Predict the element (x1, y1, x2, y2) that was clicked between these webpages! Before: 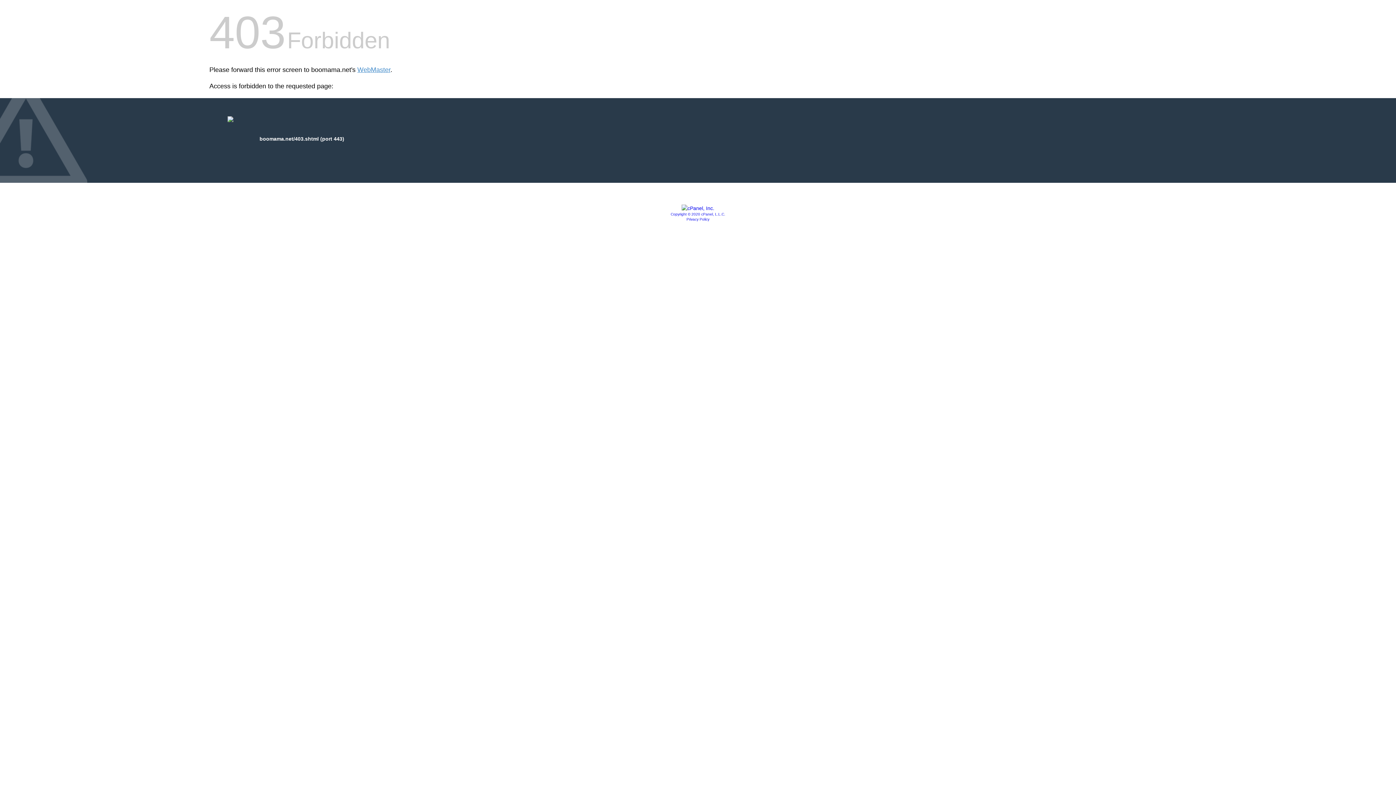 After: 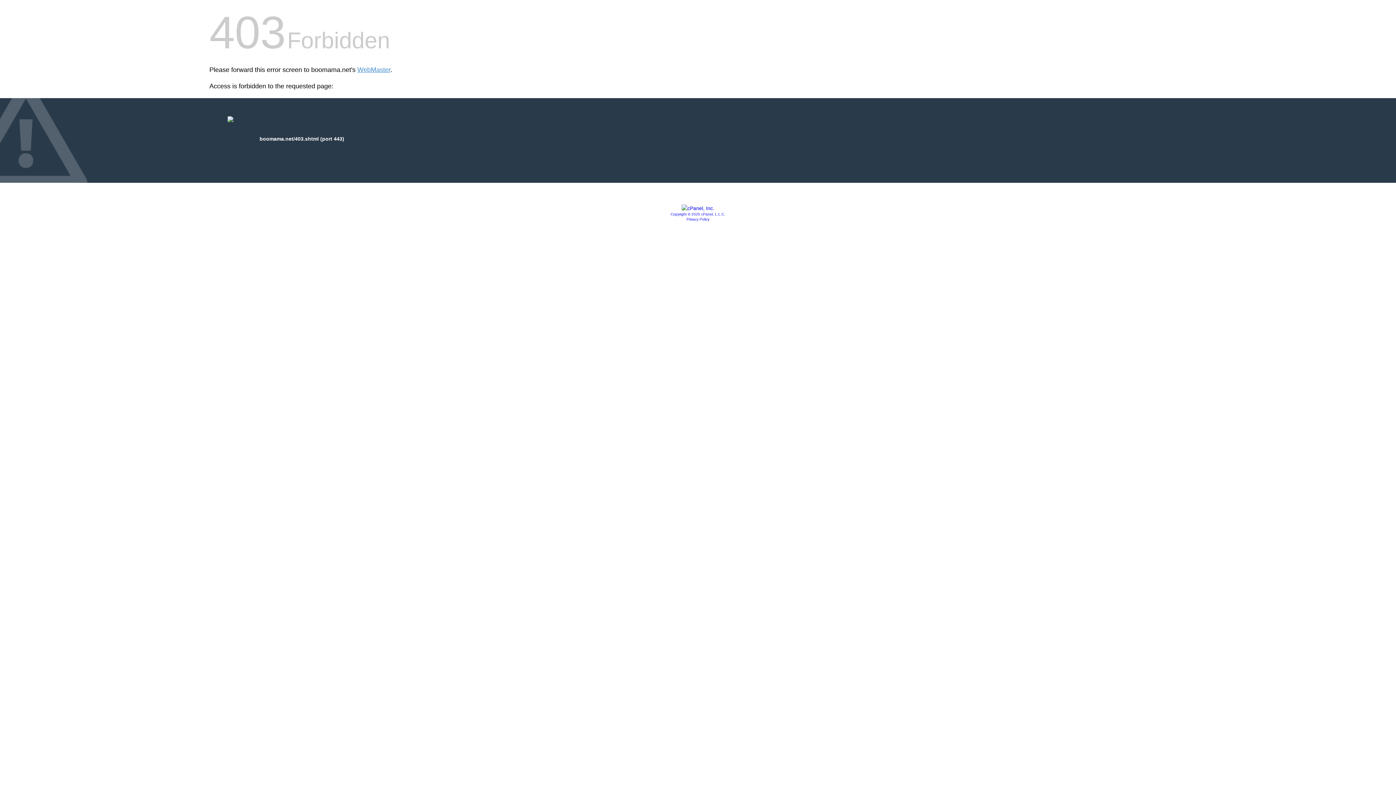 Action: bbox: (681, 205, 714, 211)